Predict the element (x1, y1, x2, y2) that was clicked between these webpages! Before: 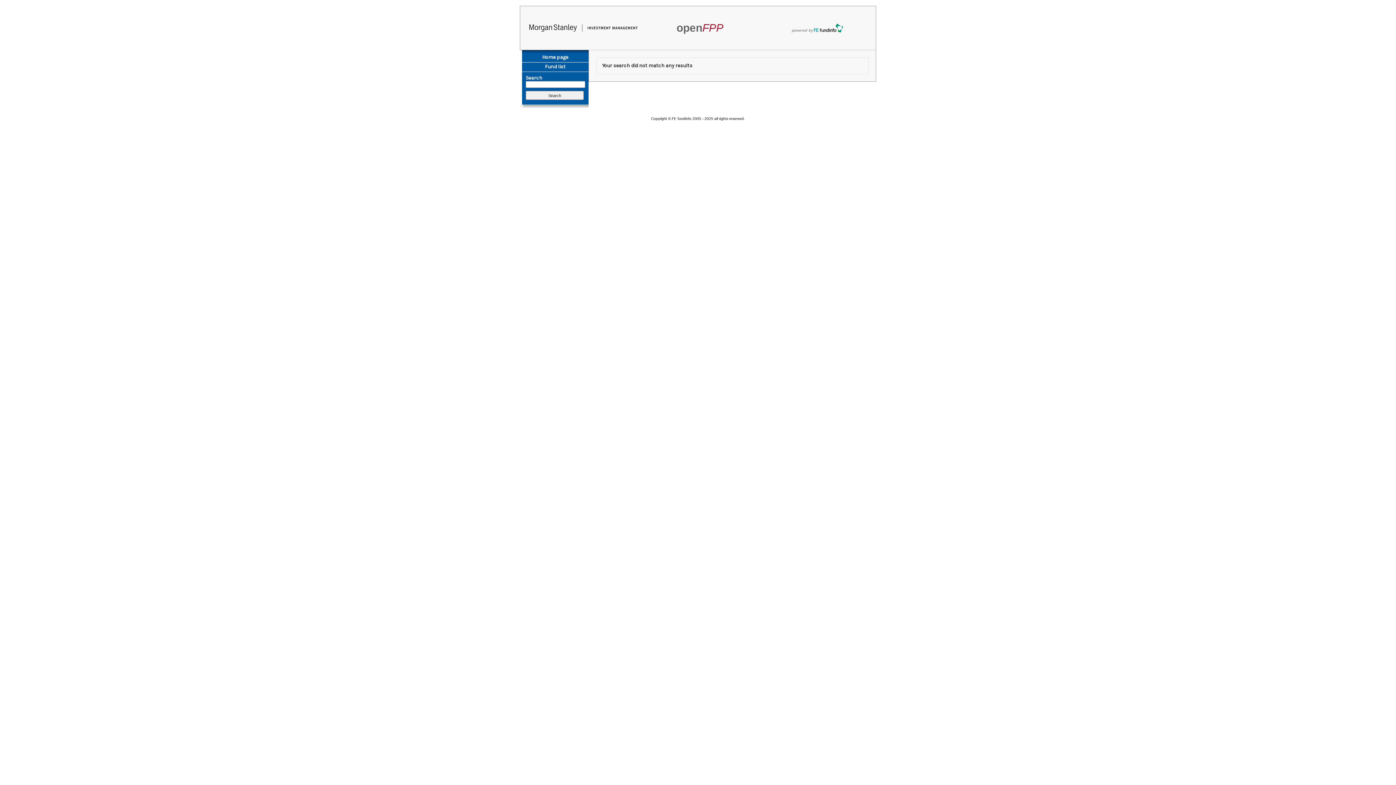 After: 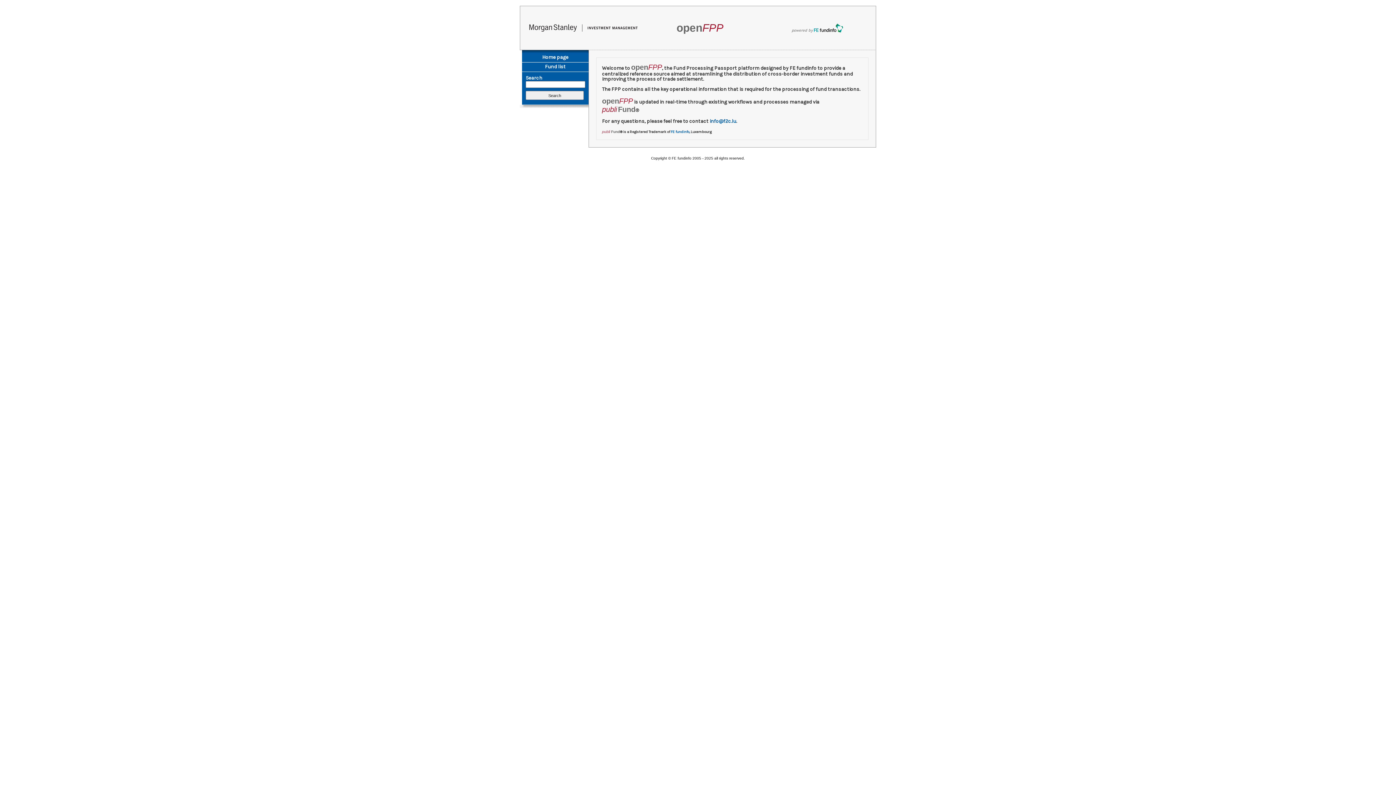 Action: bbox: (521, 53, 588, 62) label: Home page